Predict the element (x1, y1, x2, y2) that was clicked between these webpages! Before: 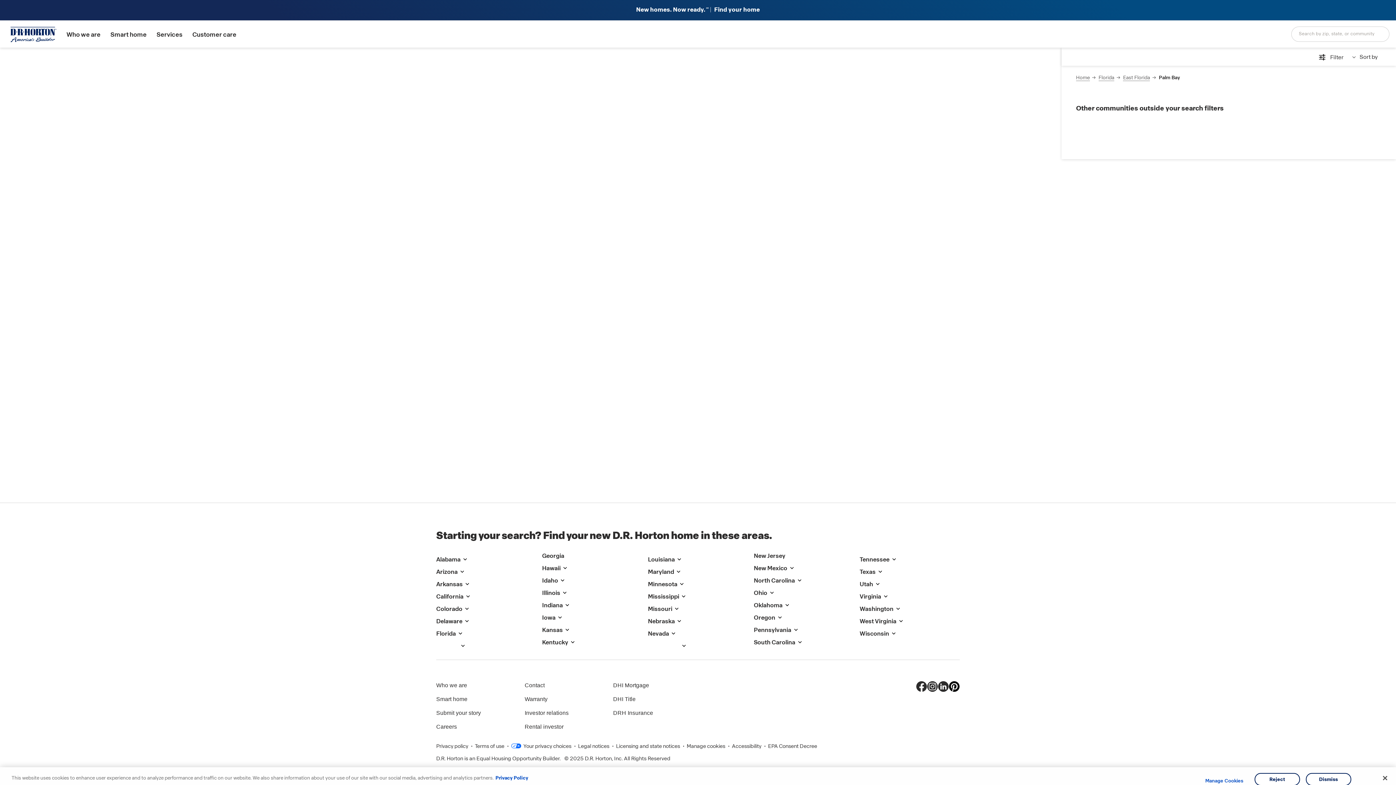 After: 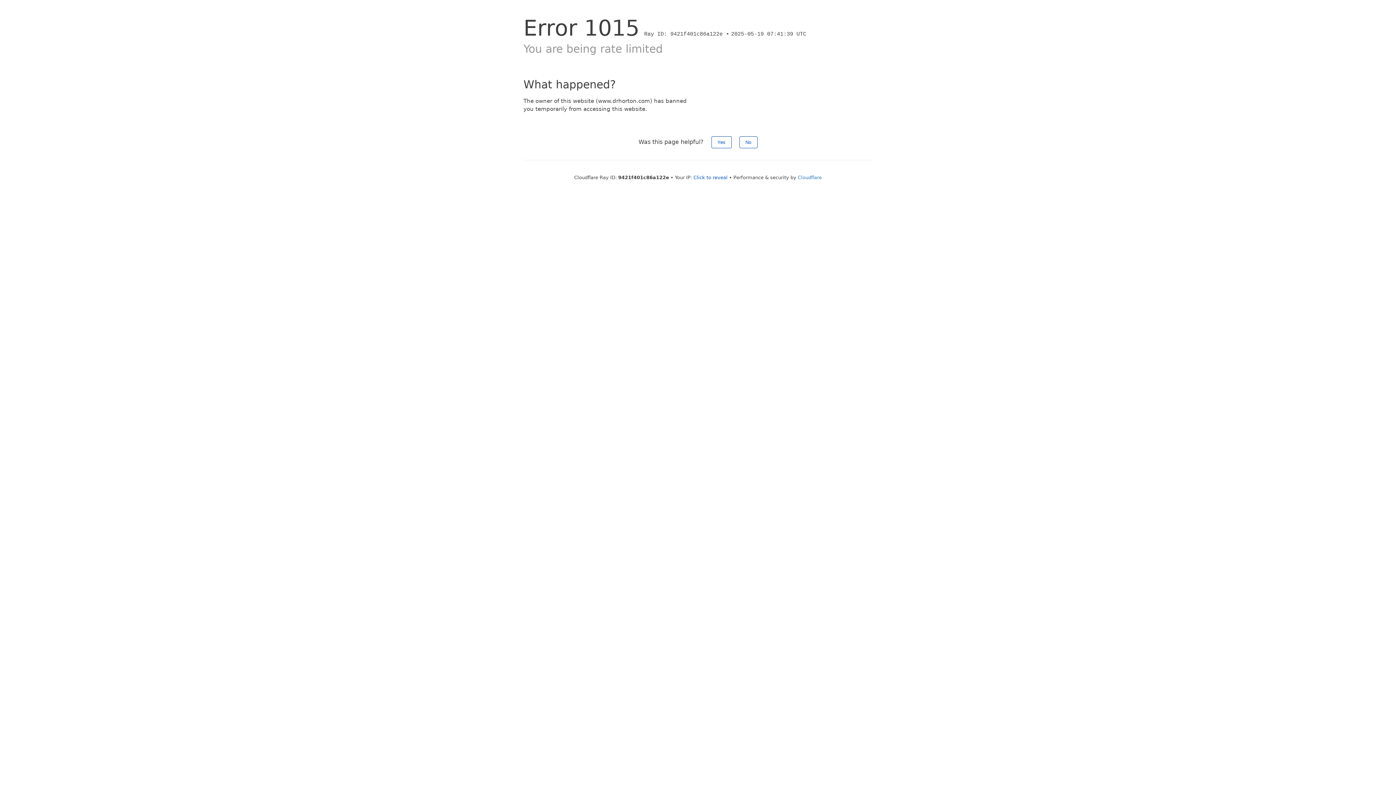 Action: label: Palm Bay bbox: (1159, 74, 1180, 80)